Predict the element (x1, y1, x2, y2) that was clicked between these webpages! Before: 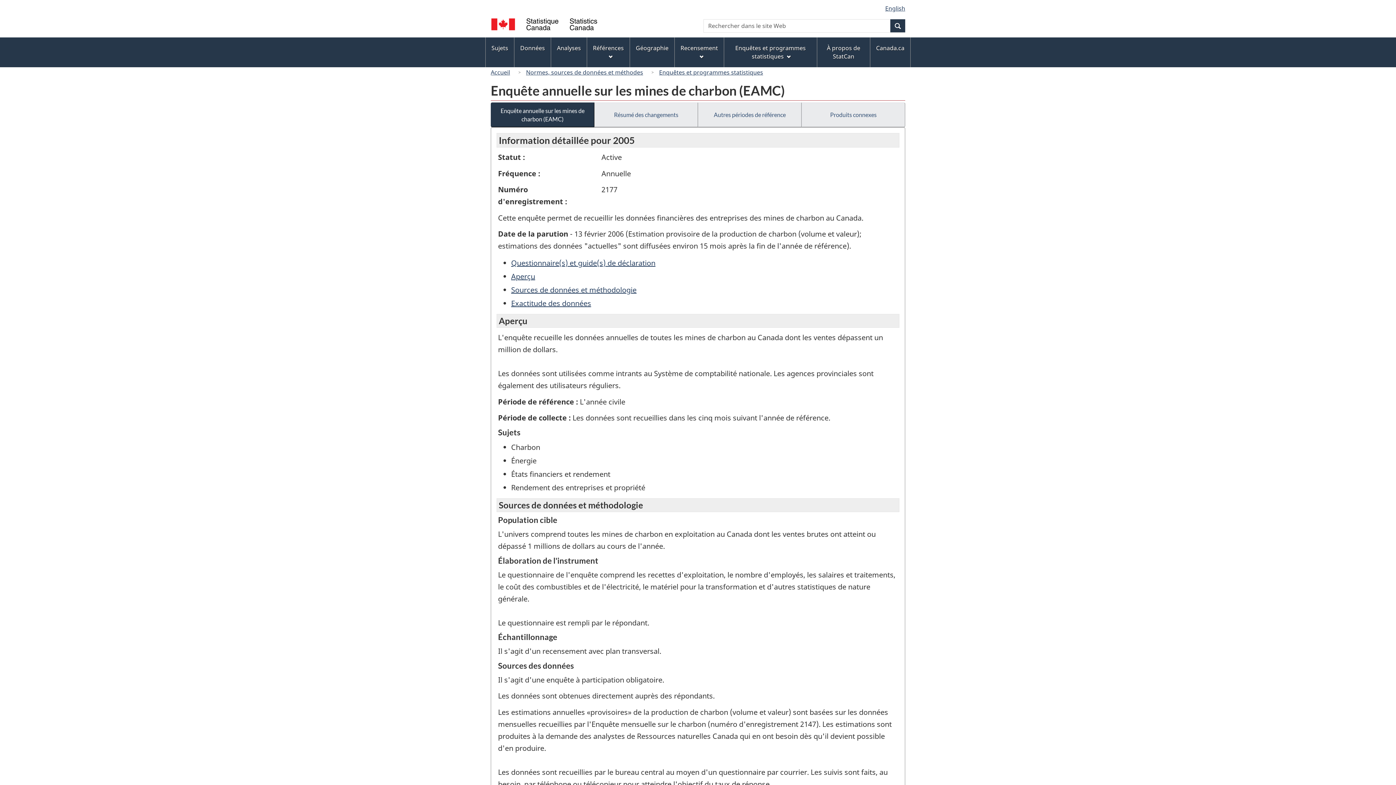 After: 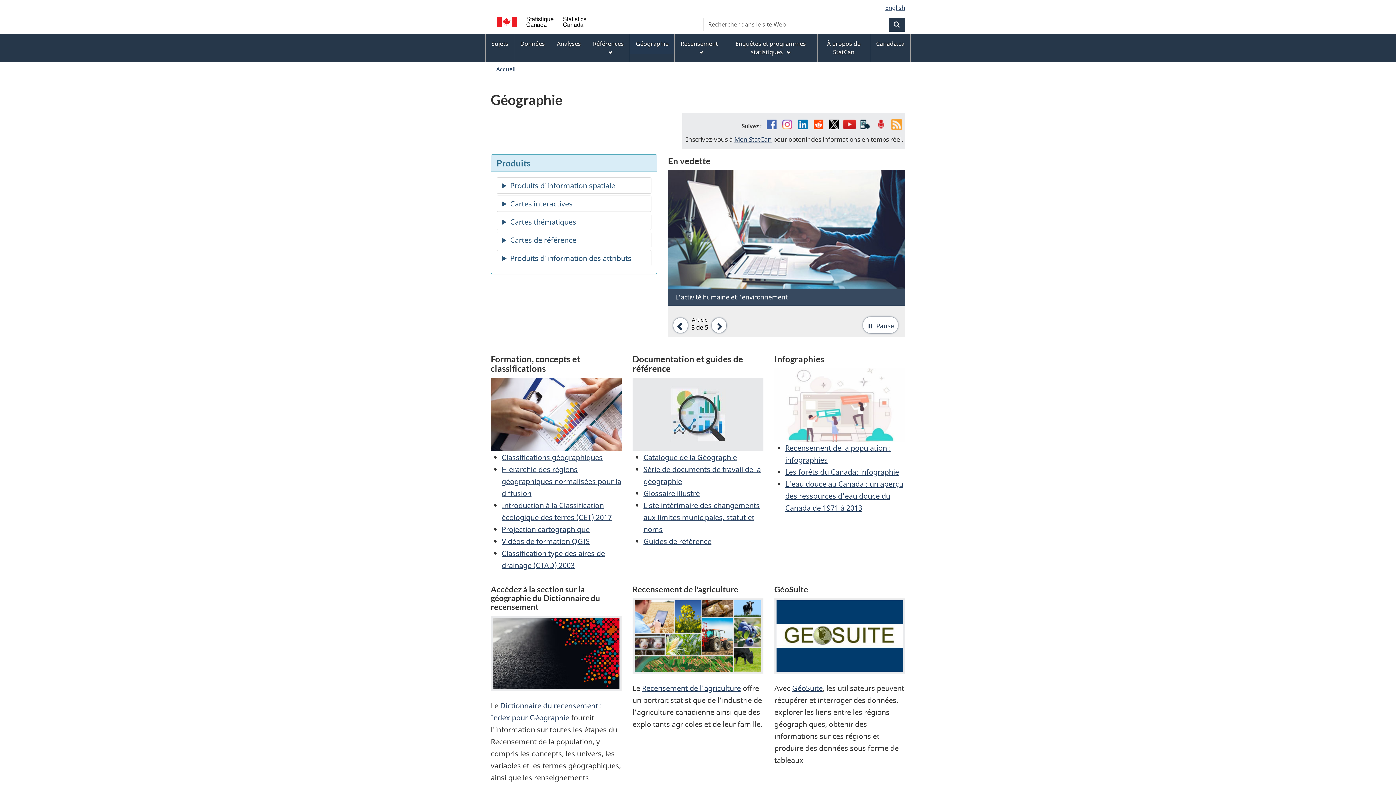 Action: bbox: (630, 38, 674, 58) label: Géographie